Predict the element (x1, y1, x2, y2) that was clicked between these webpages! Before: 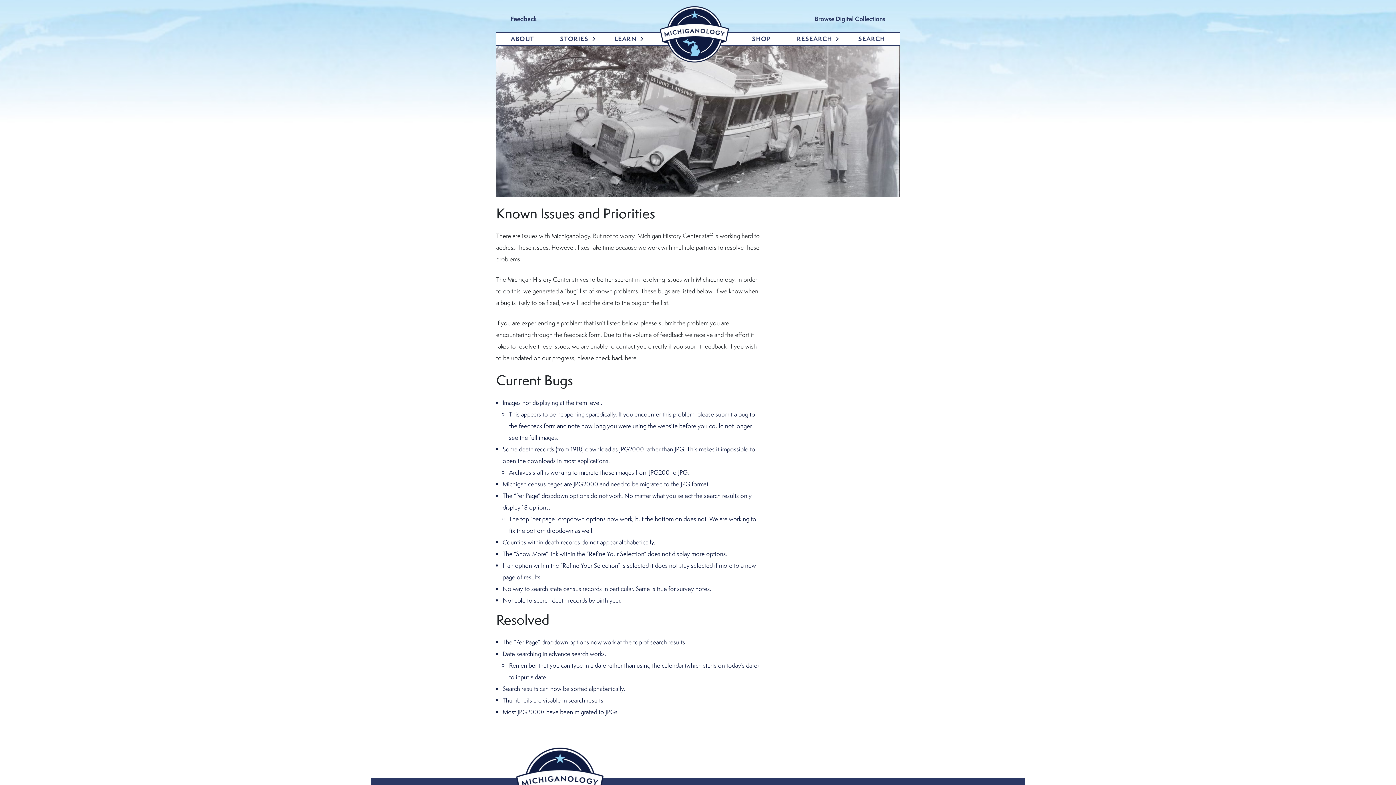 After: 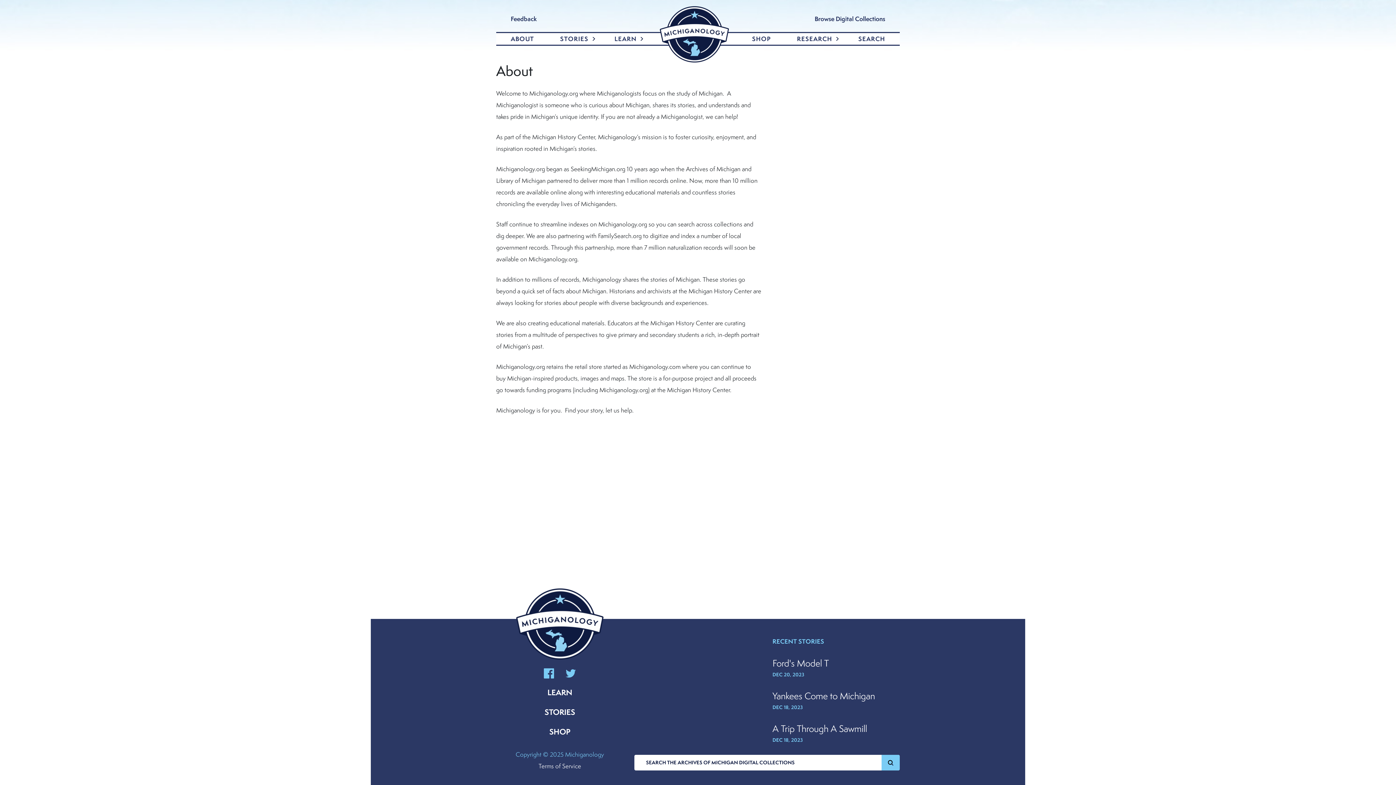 Action: label: ABOUT bbox: (508, 33, 537, 44)